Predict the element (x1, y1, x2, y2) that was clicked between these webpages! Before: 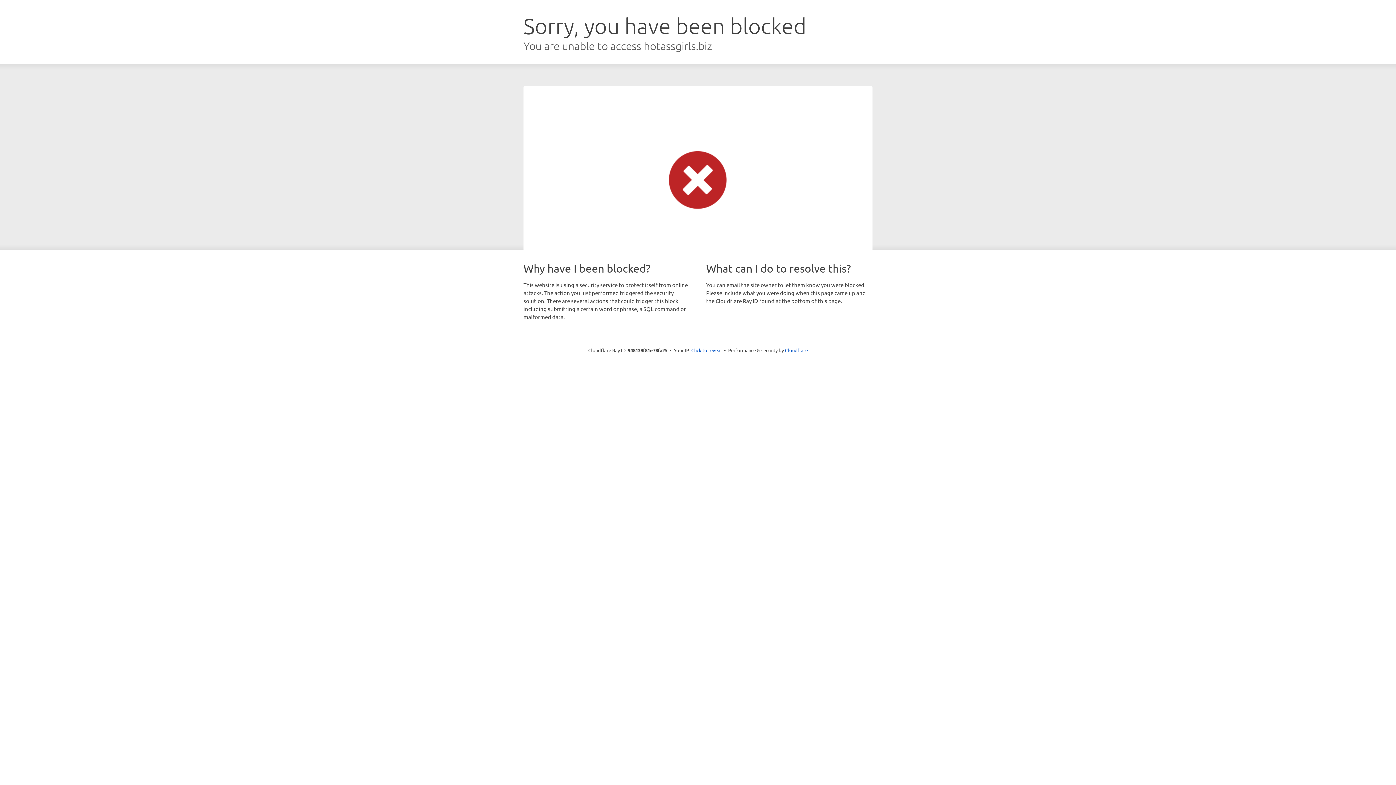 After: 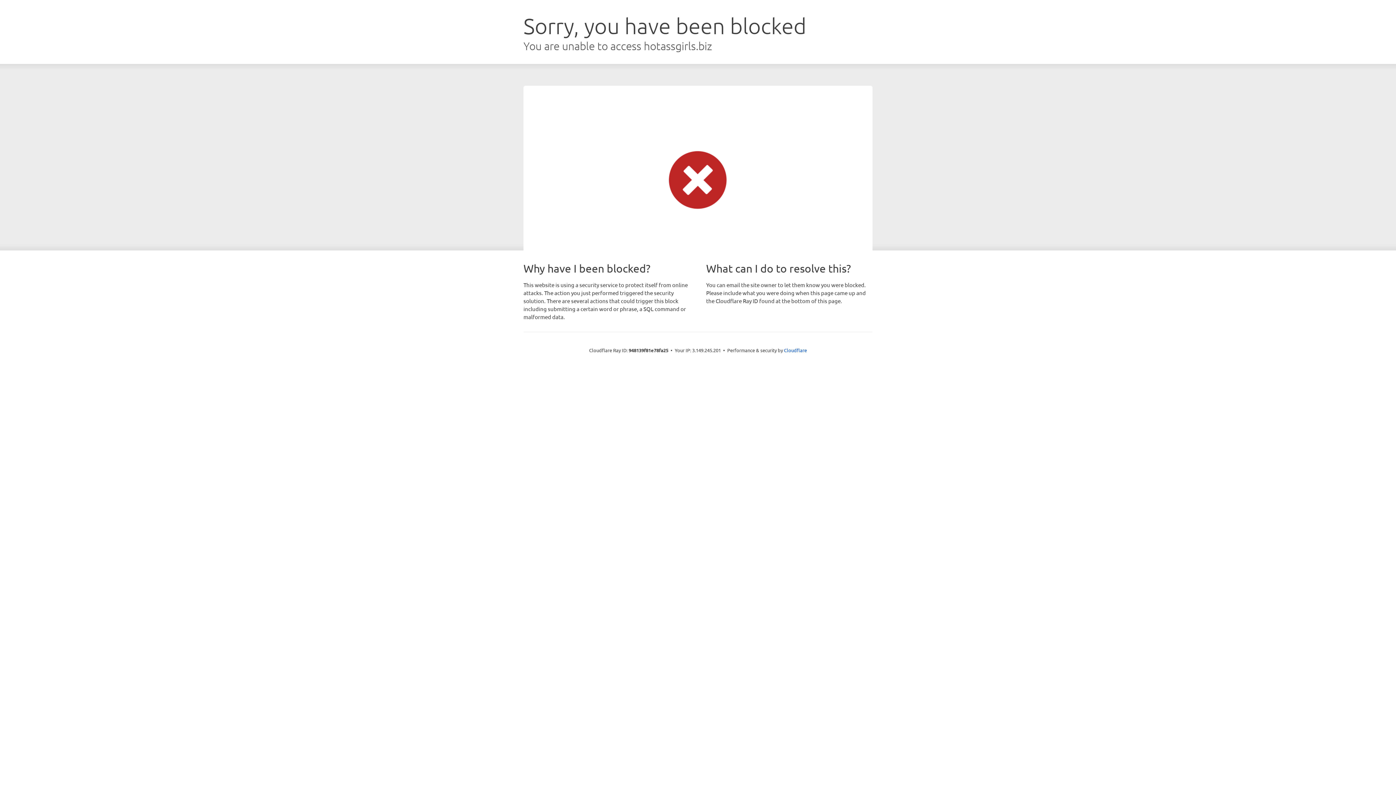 Action: label: Click to reveal bbox: (691, 346, 722, 353)